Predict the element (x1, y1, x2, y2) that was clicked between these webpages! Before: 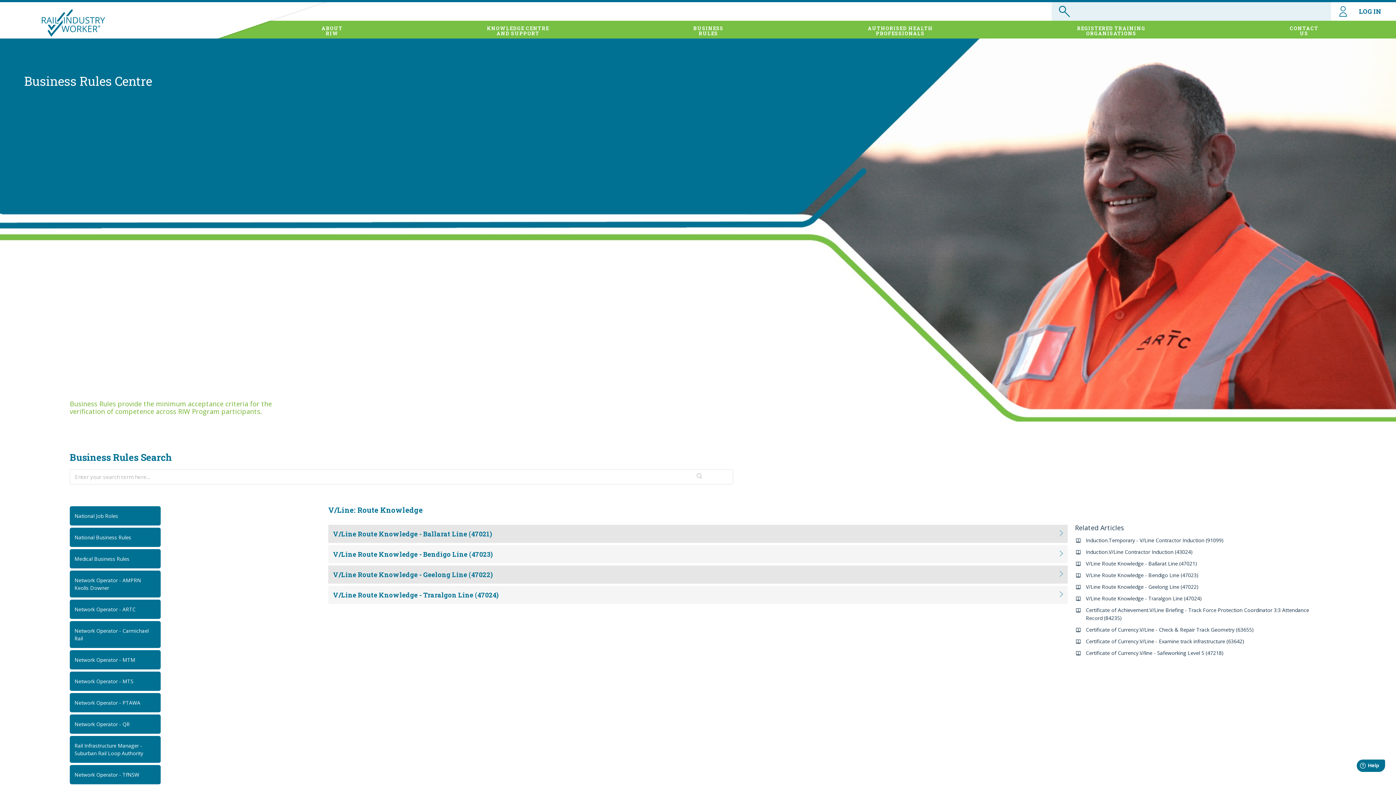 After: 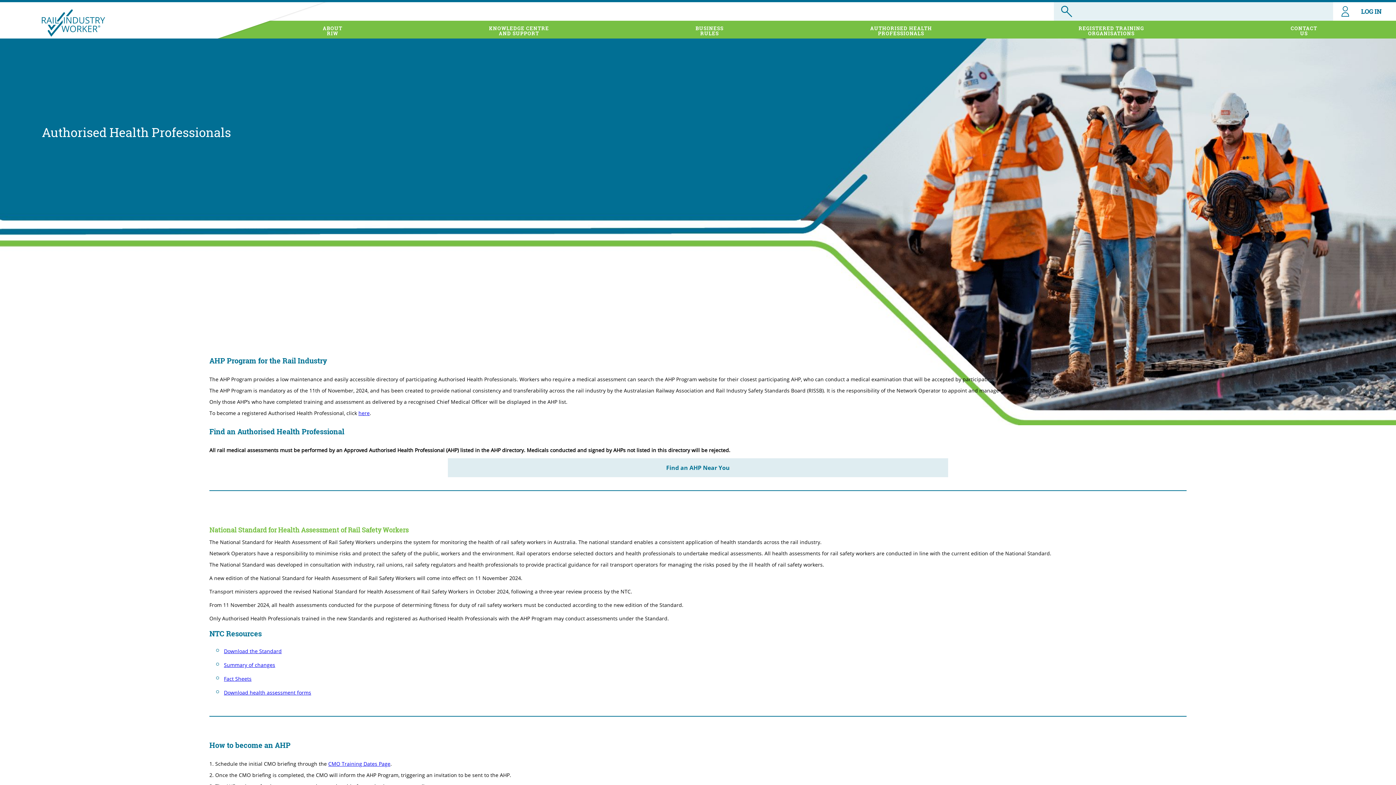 Action: bbox: (797, 23, 1003, 37) label: AUTHORISED HEALTH
PROFESSIONALS